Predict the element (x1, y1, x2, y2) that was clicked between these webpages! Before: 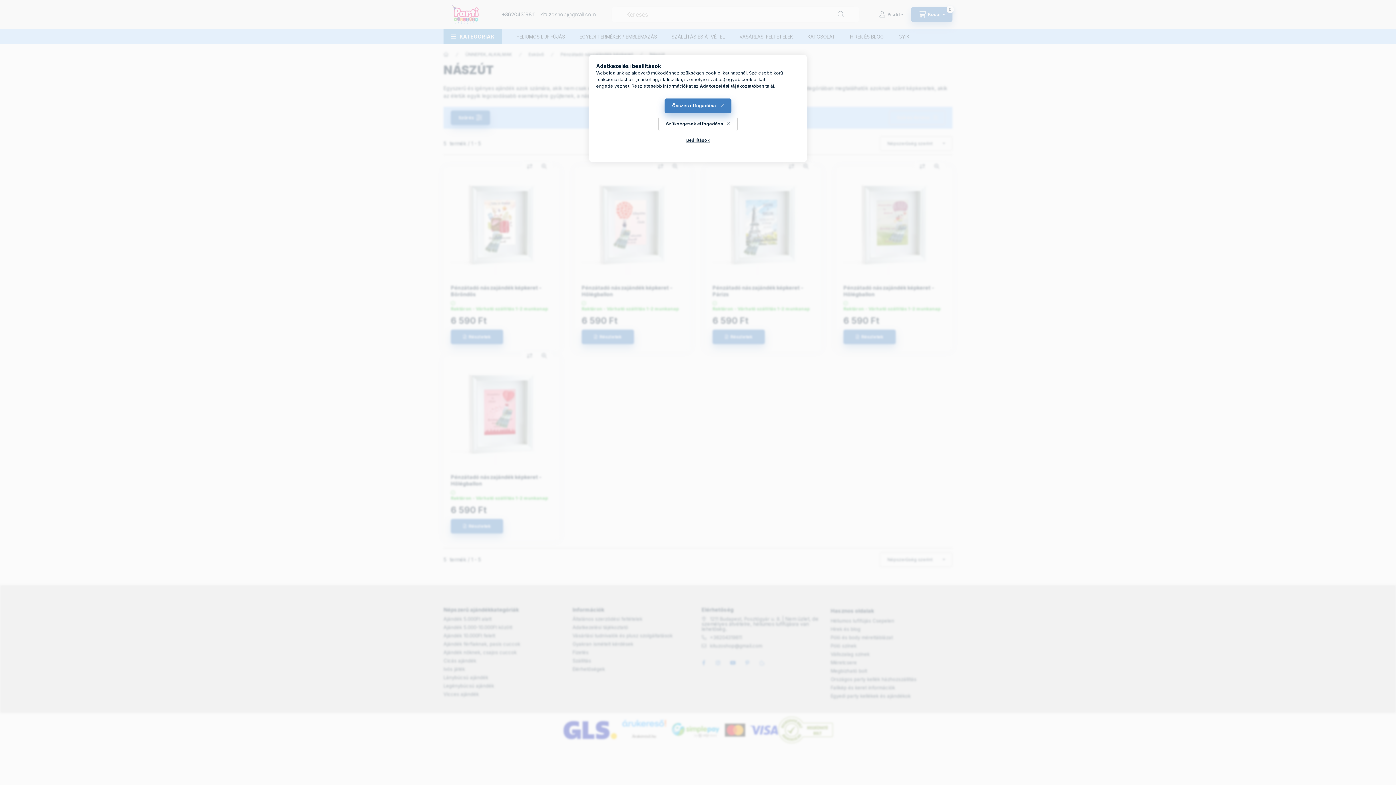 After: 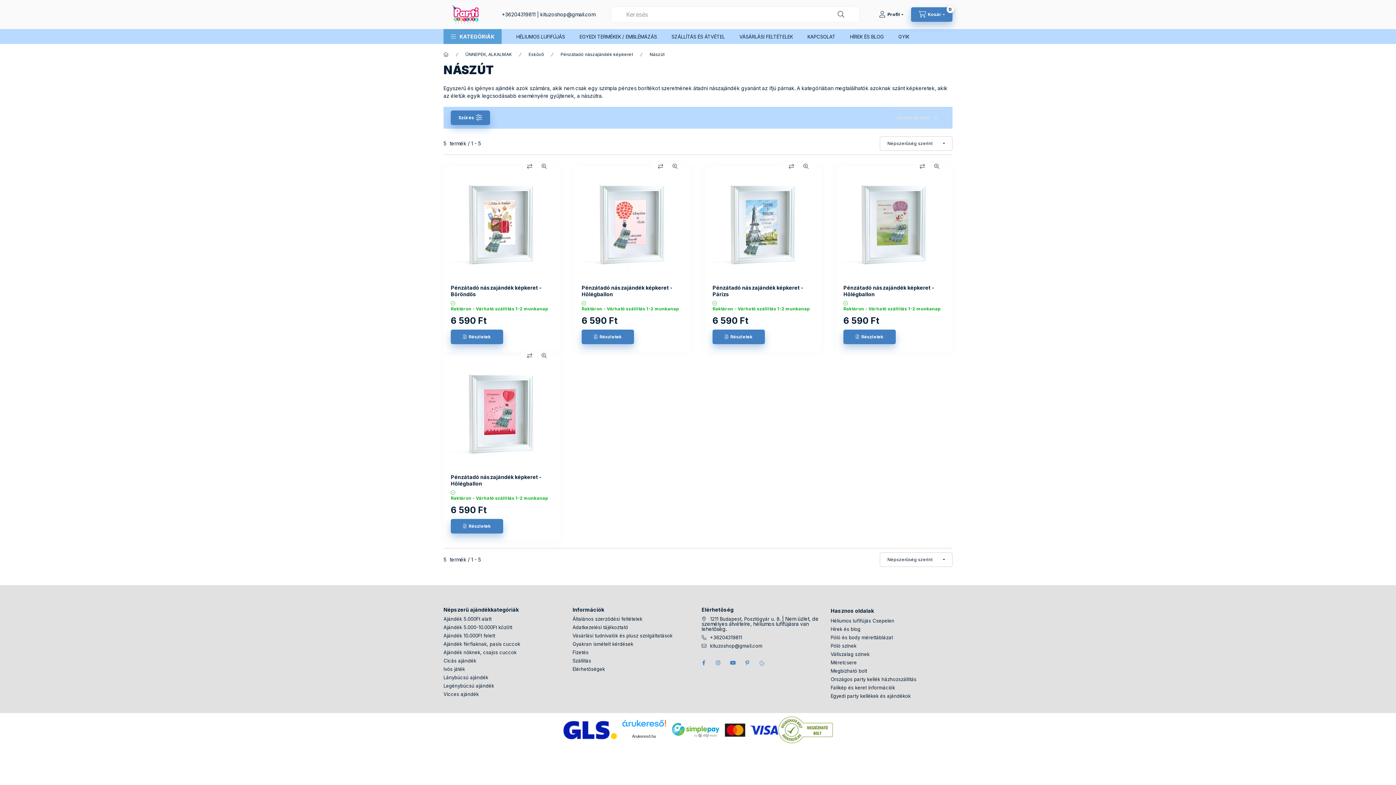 Action: label: Összes elfogadása bbox: (664, 98, 731, 113)